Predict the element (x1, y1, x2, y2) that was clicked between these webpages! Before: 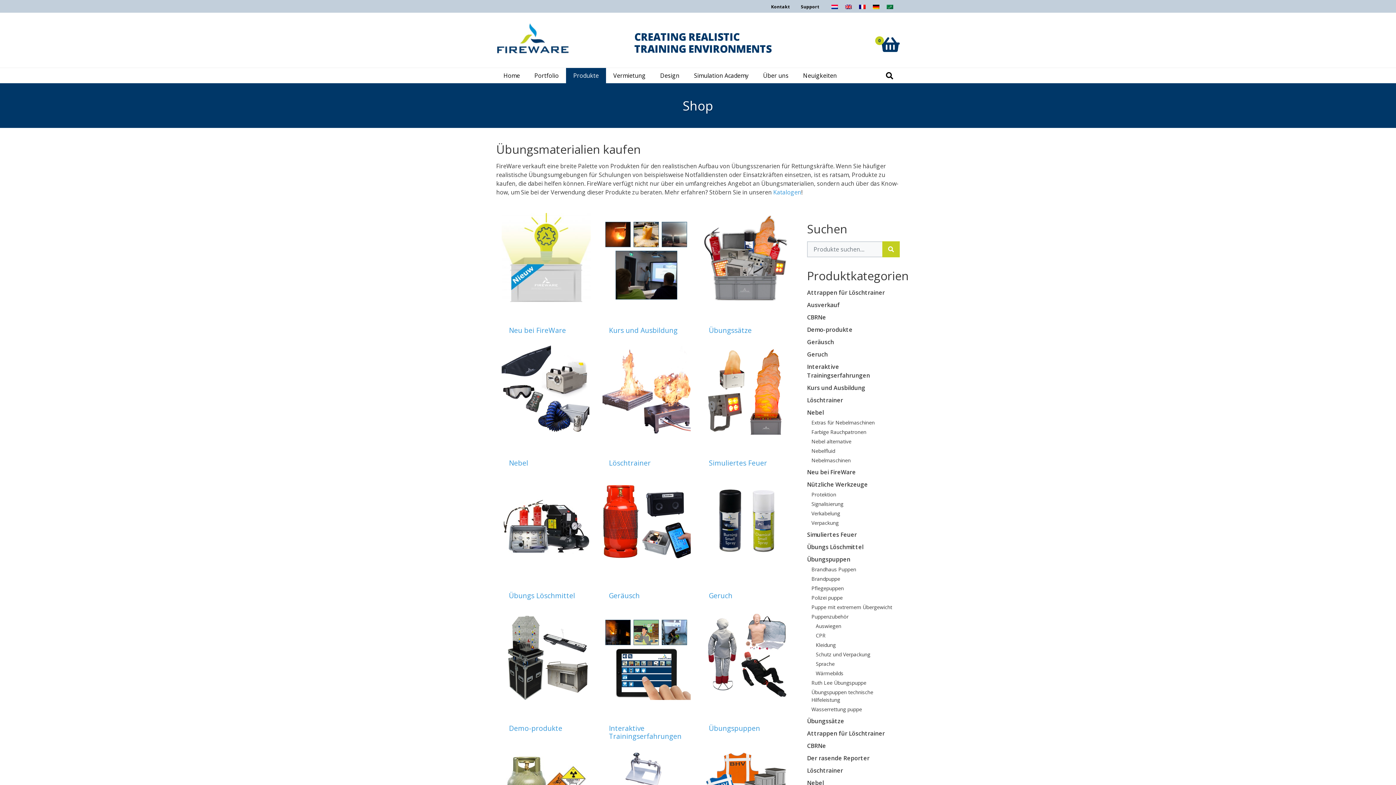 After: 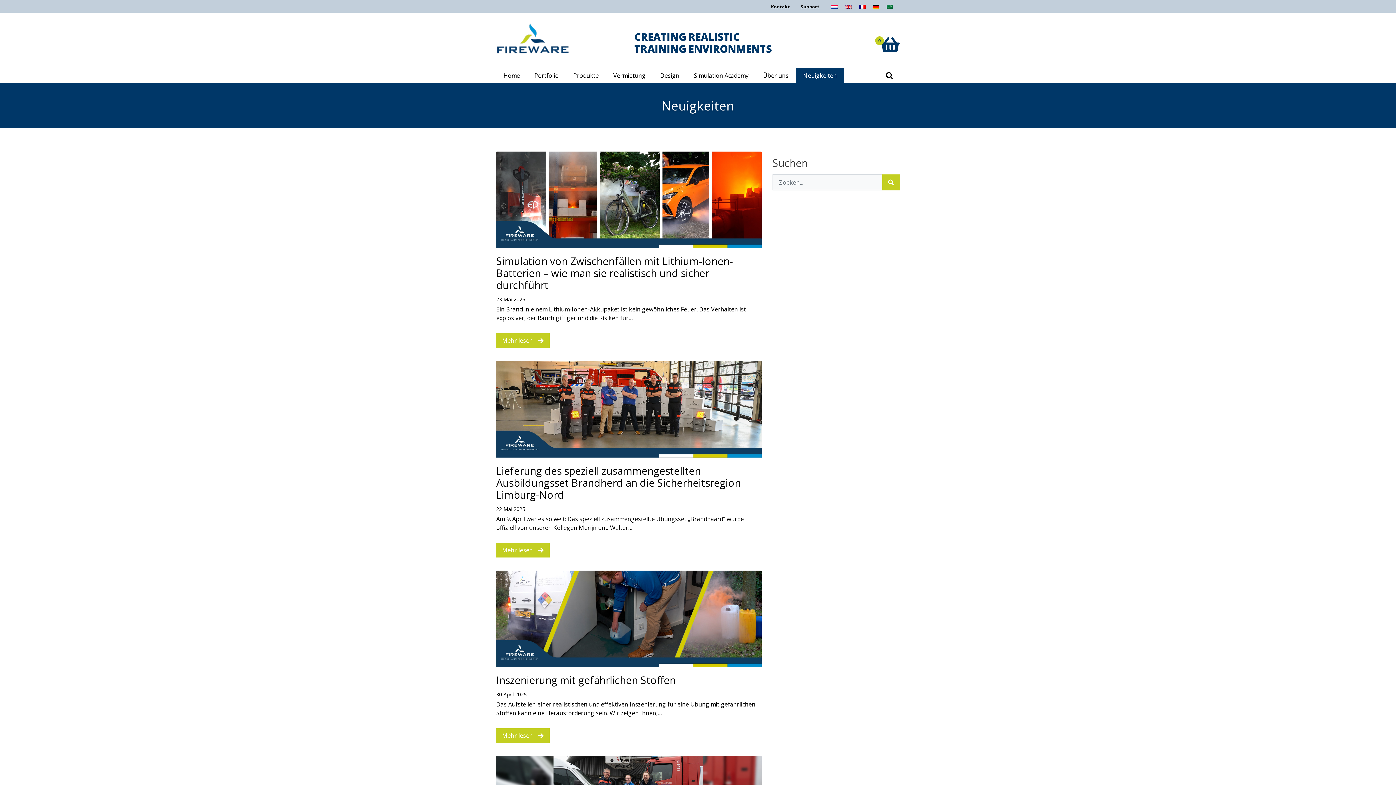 Action: label: Neuigkeiten bbox: (796, 68, 844, 83)